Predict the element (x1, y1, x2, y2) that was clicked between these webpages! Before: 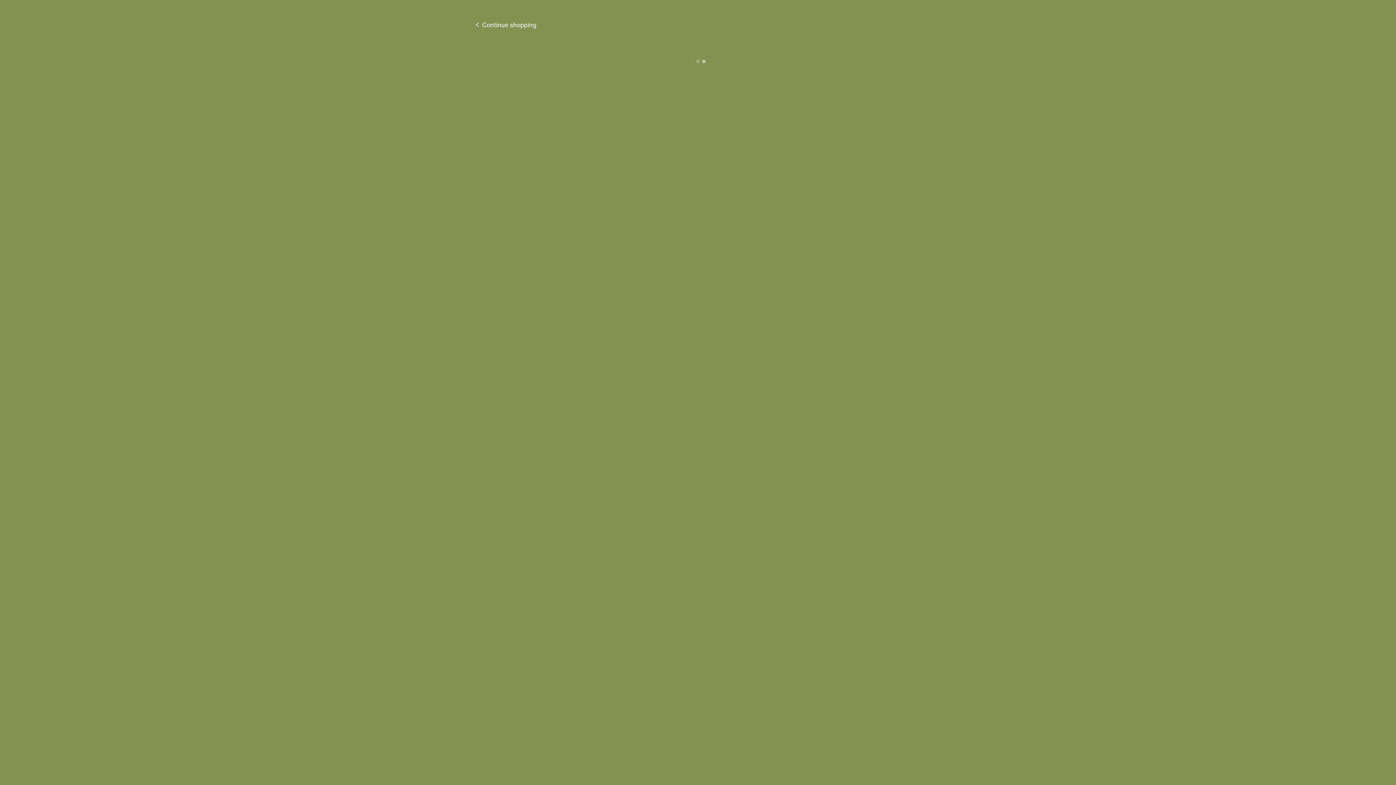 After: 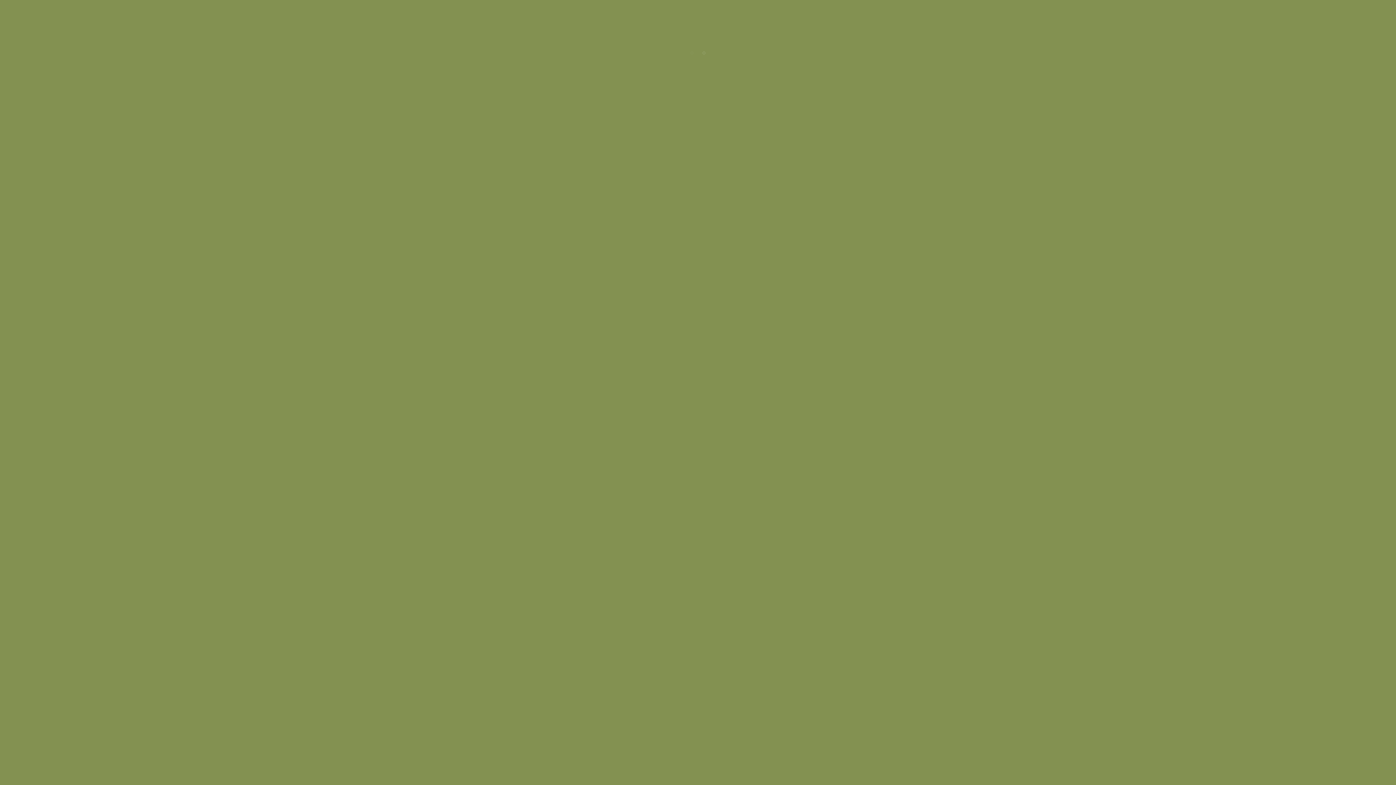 Action: bbox: (474, 20, 536, 28) label: Continue shopping